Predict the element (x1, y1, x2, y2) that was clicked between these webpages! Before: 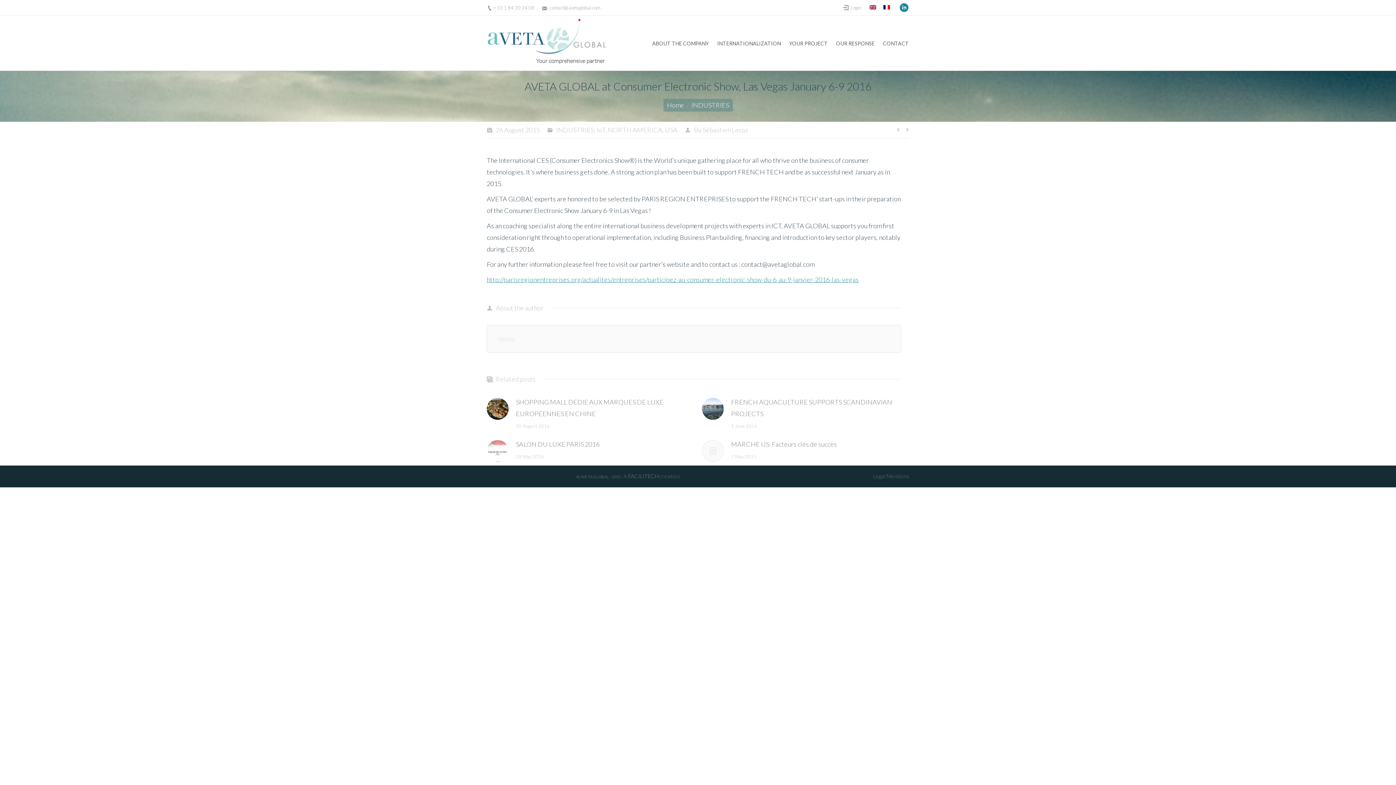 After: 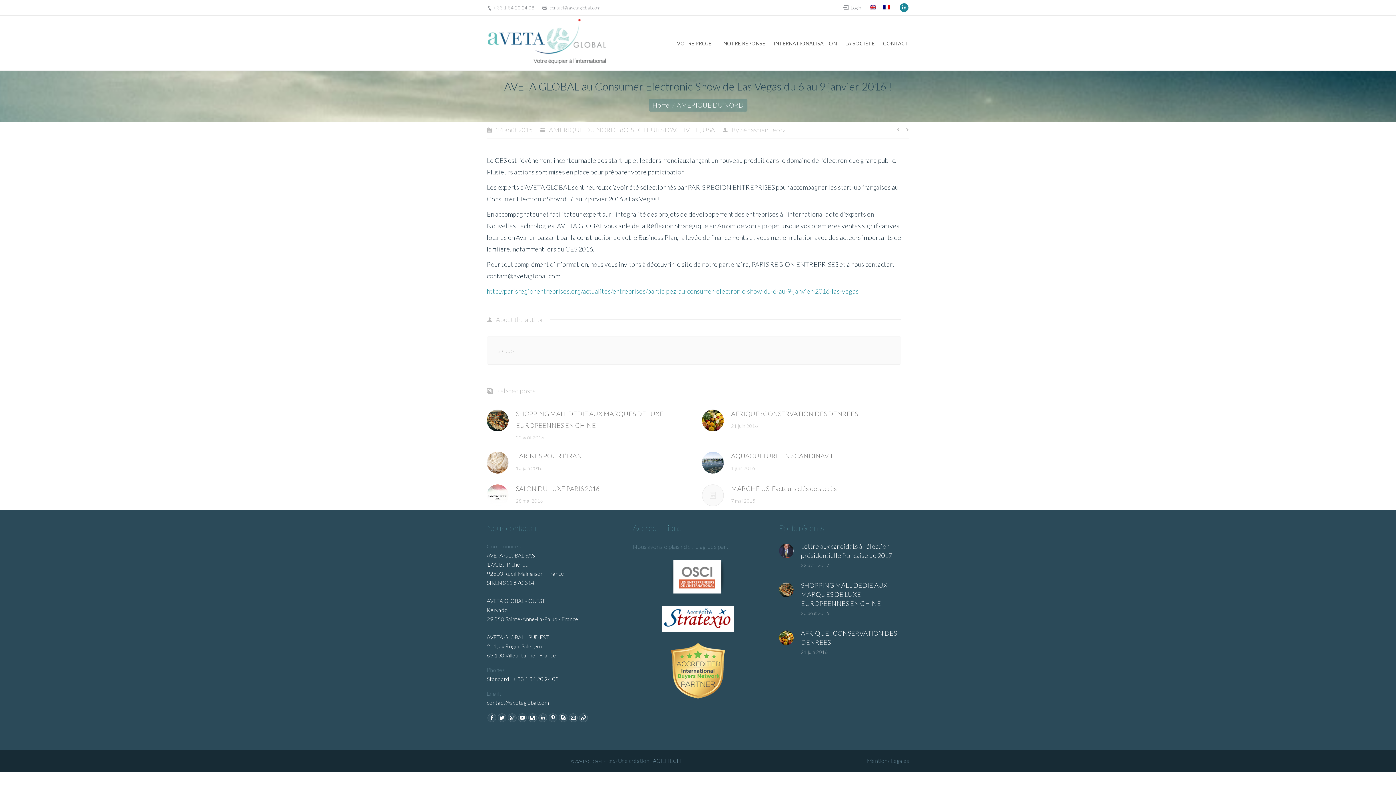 Action: bbox: (883, 4, 892, 10)